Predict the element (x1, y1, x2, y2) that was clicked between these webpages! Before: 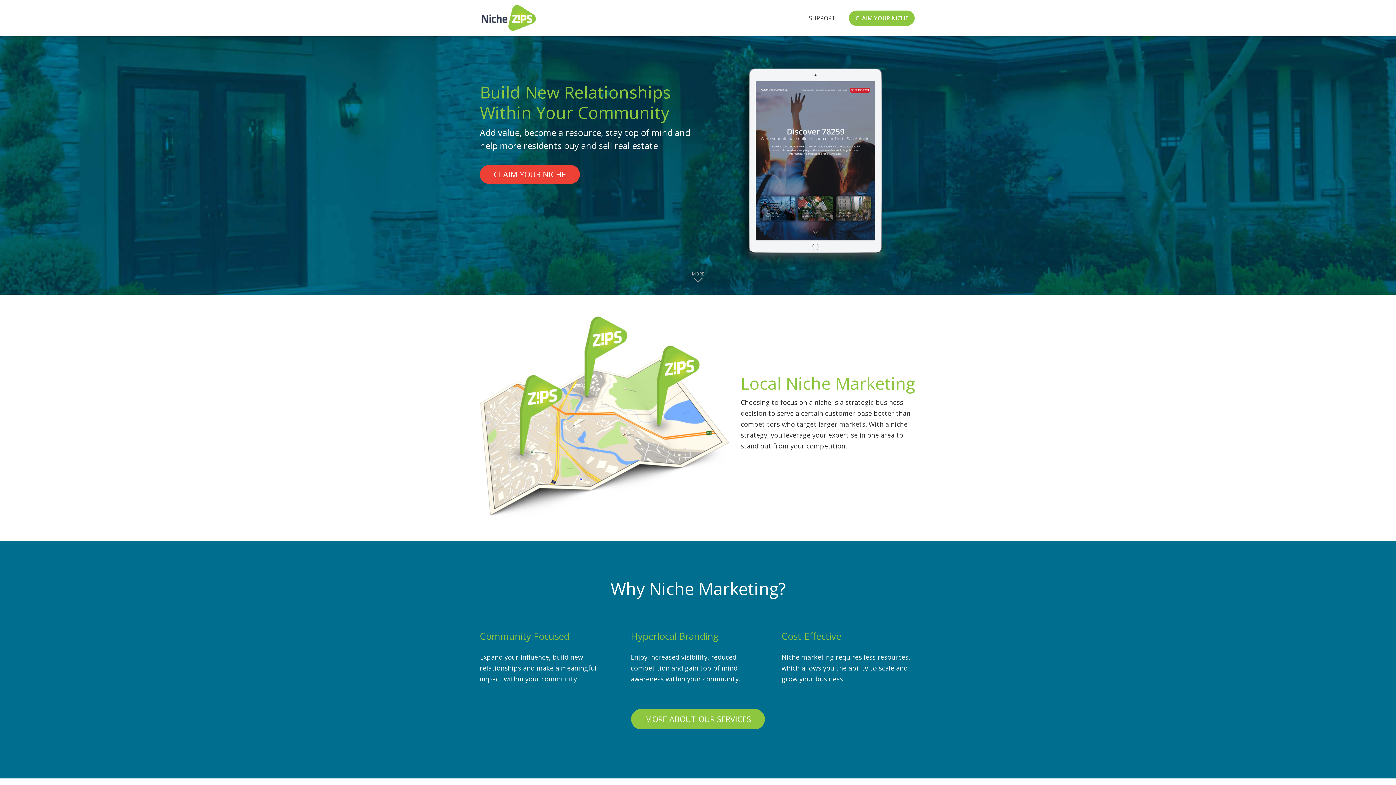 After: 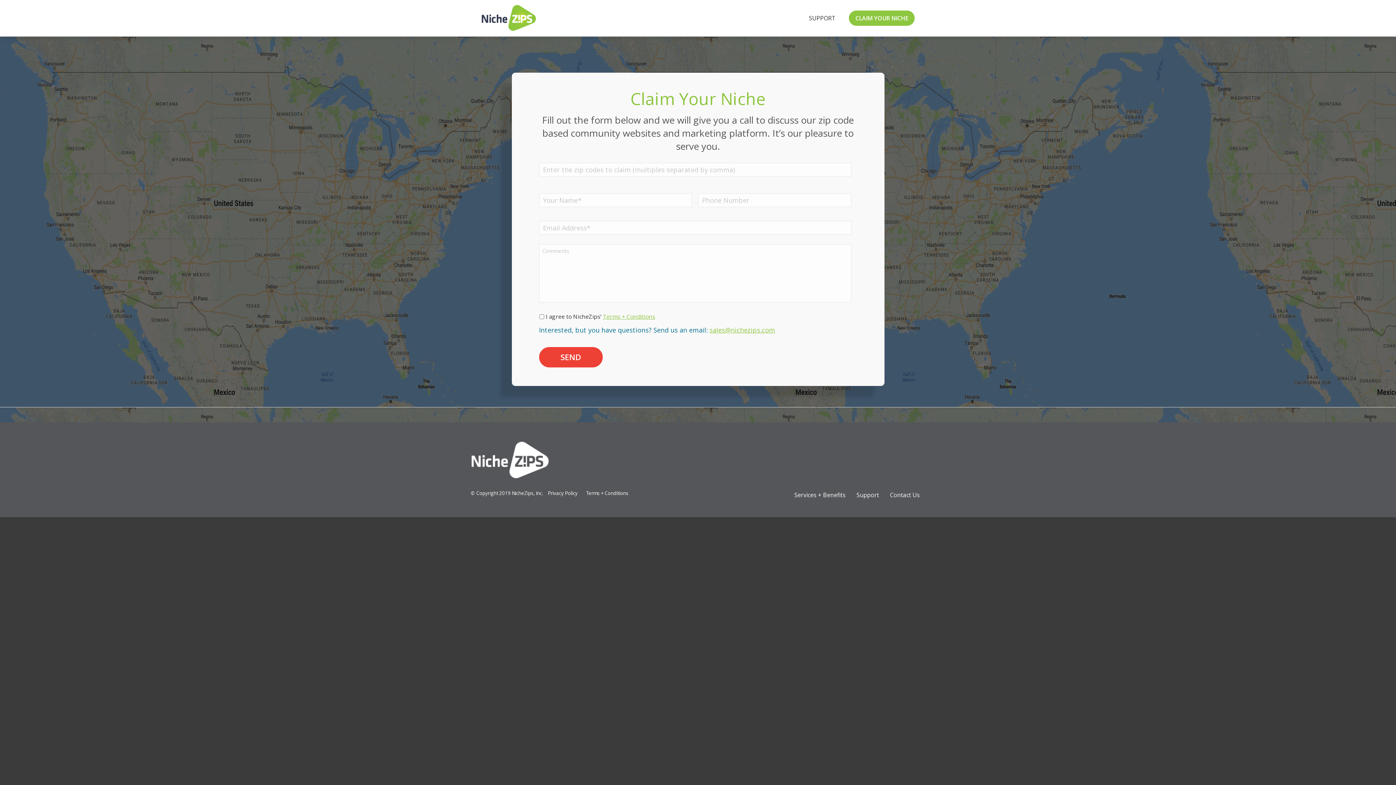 Action: label: CLAIM YOUR NICHE bbox: (847, 9, 916, 27)